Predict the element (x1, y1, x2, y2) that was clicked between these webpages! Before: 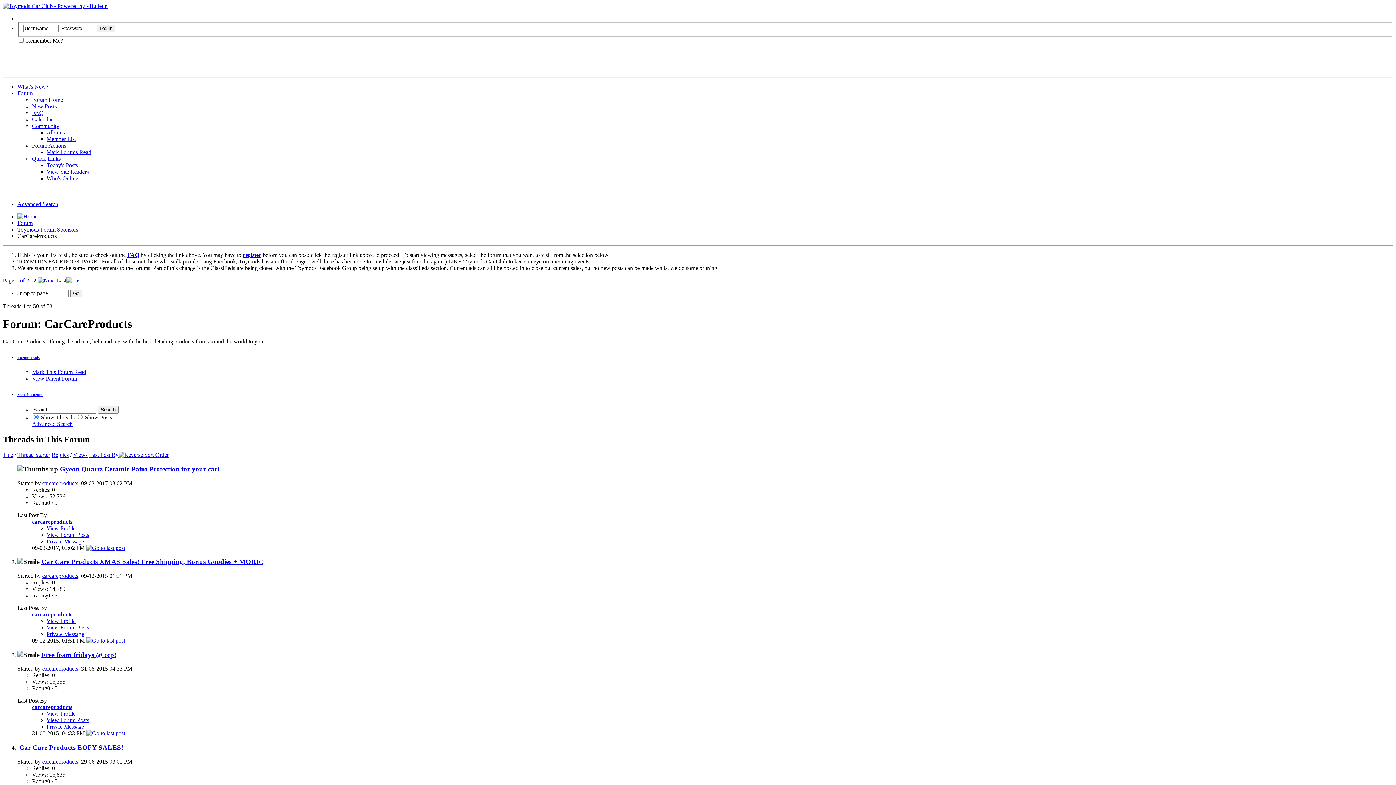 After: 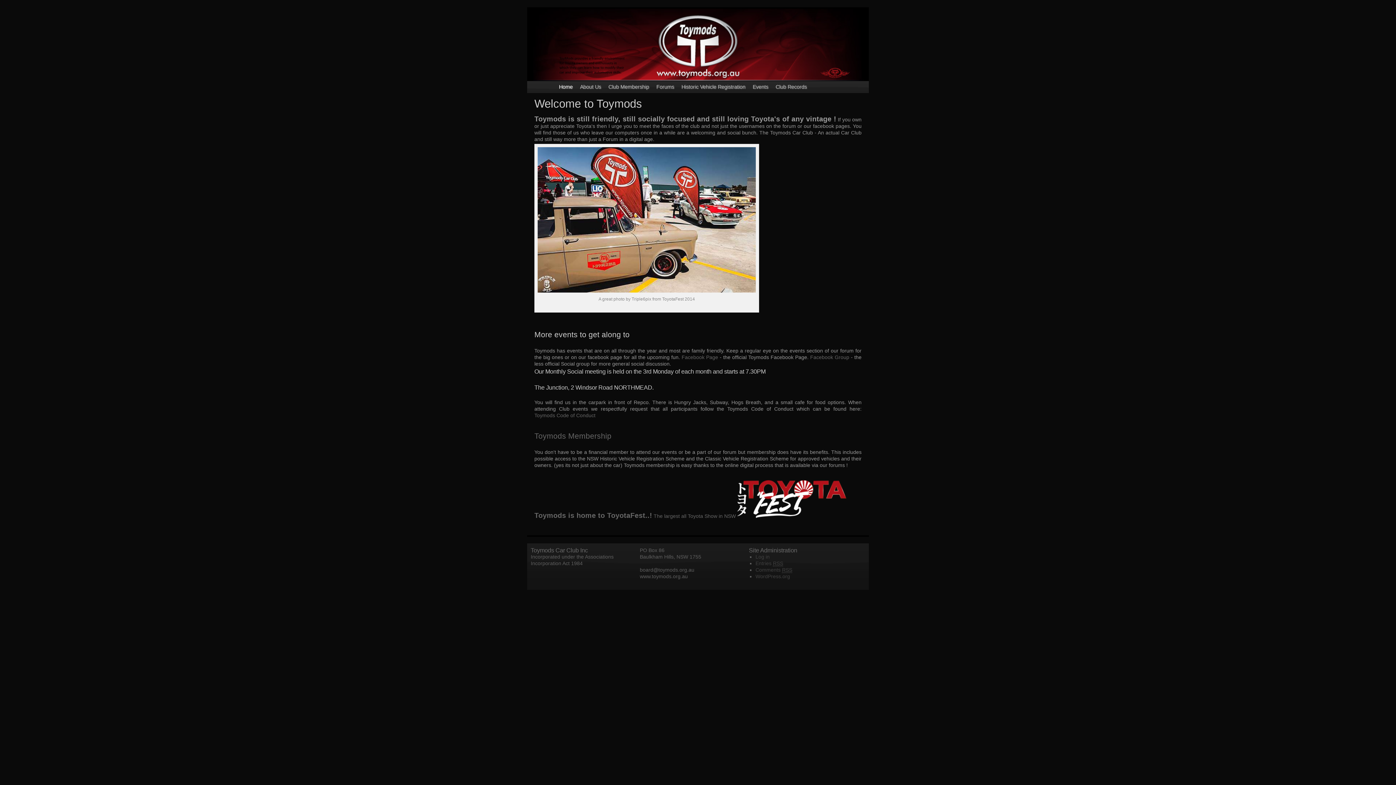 Action: bbox: (2, 2, 107, 9)